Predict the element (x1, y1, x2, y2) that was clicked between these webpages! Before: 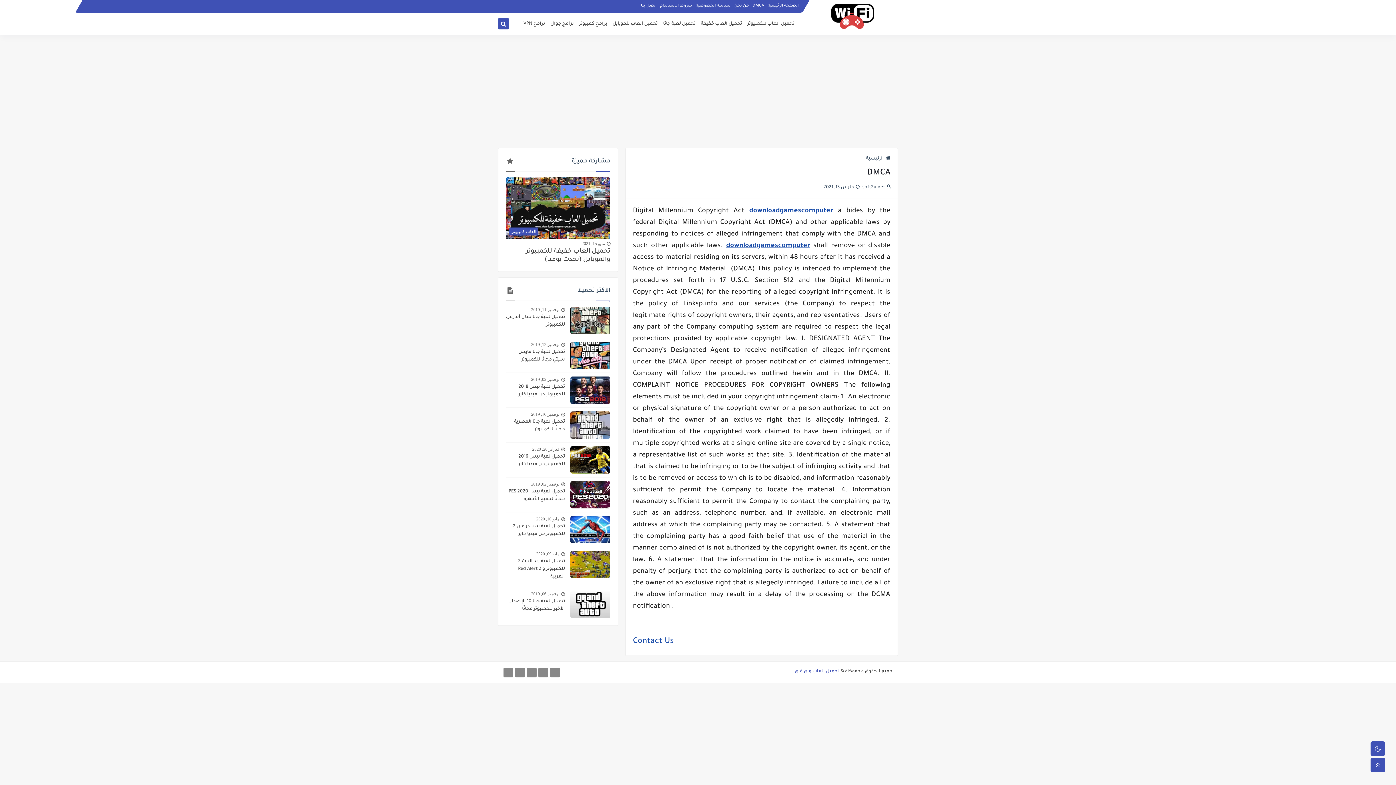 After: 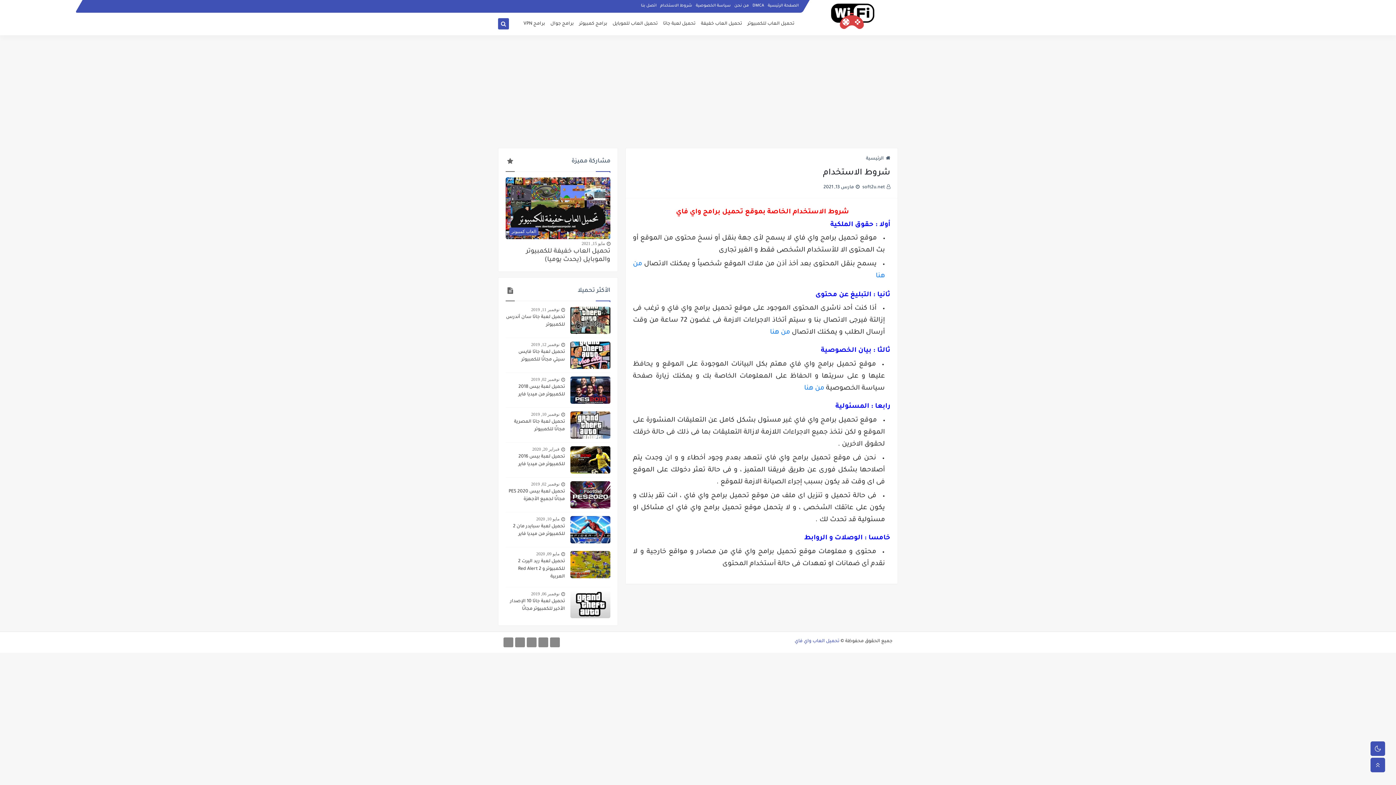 Action: label: شروط الاستخدام bbox: (660, 3, 692, 7)